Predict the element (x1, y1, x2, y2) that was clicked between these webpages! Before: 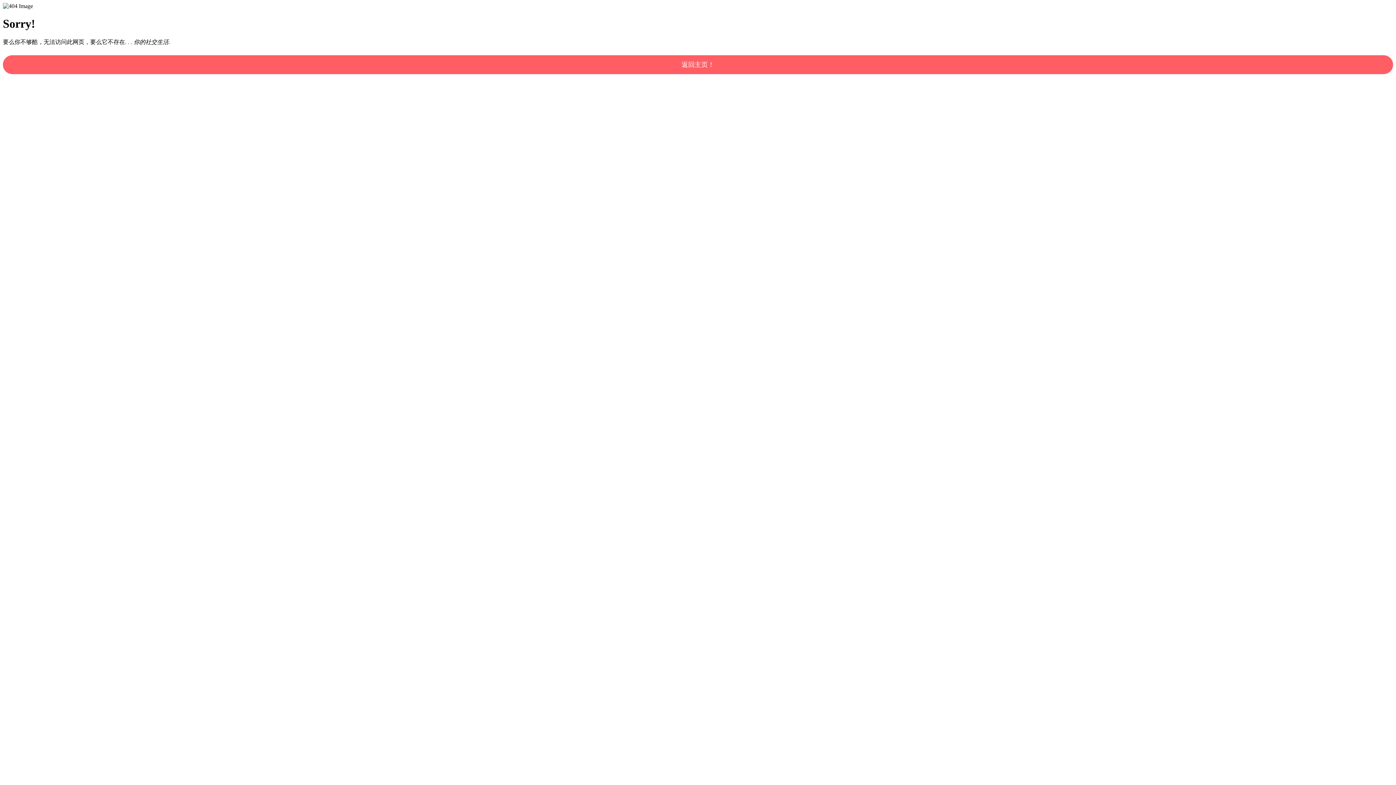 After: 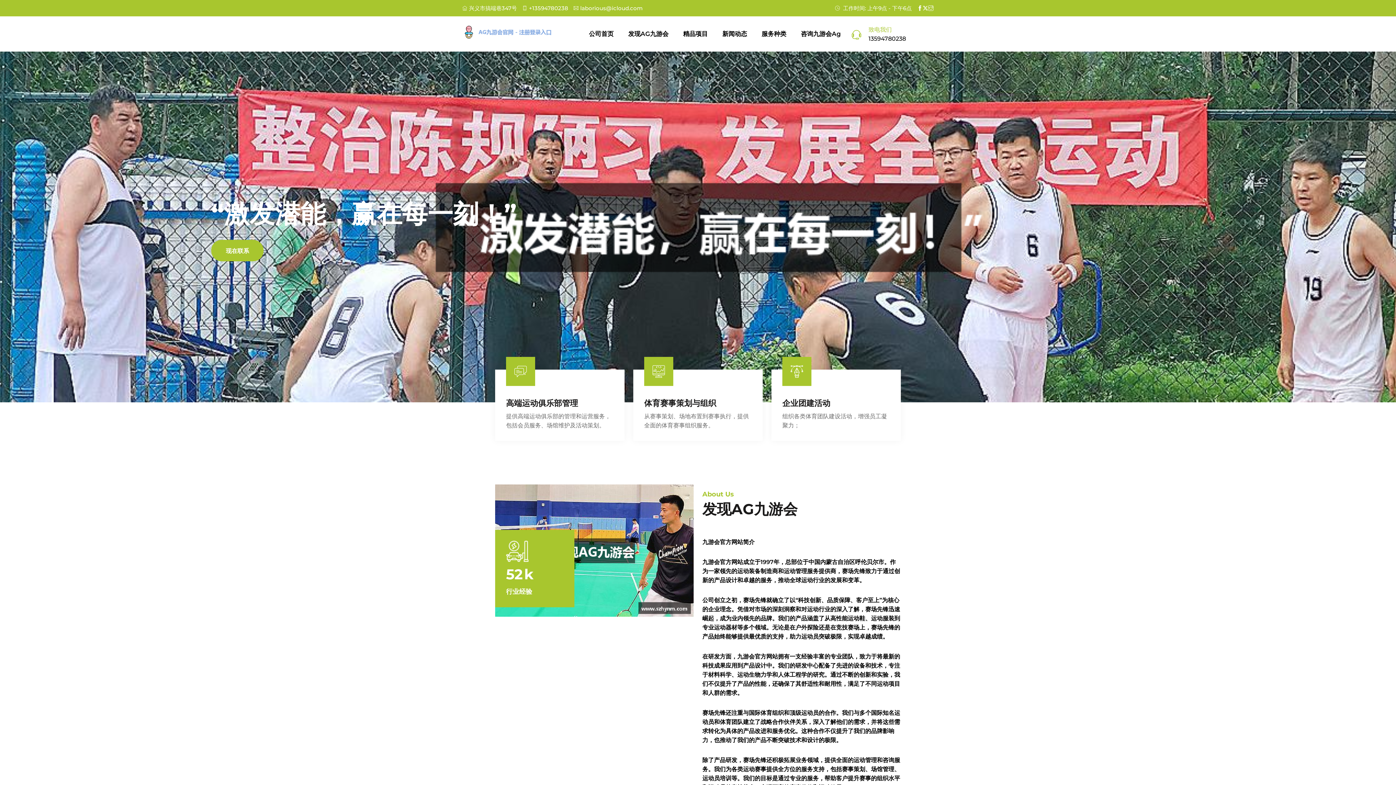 Action: bbox: (2, 55, 1393, 74) label: 返回主页！